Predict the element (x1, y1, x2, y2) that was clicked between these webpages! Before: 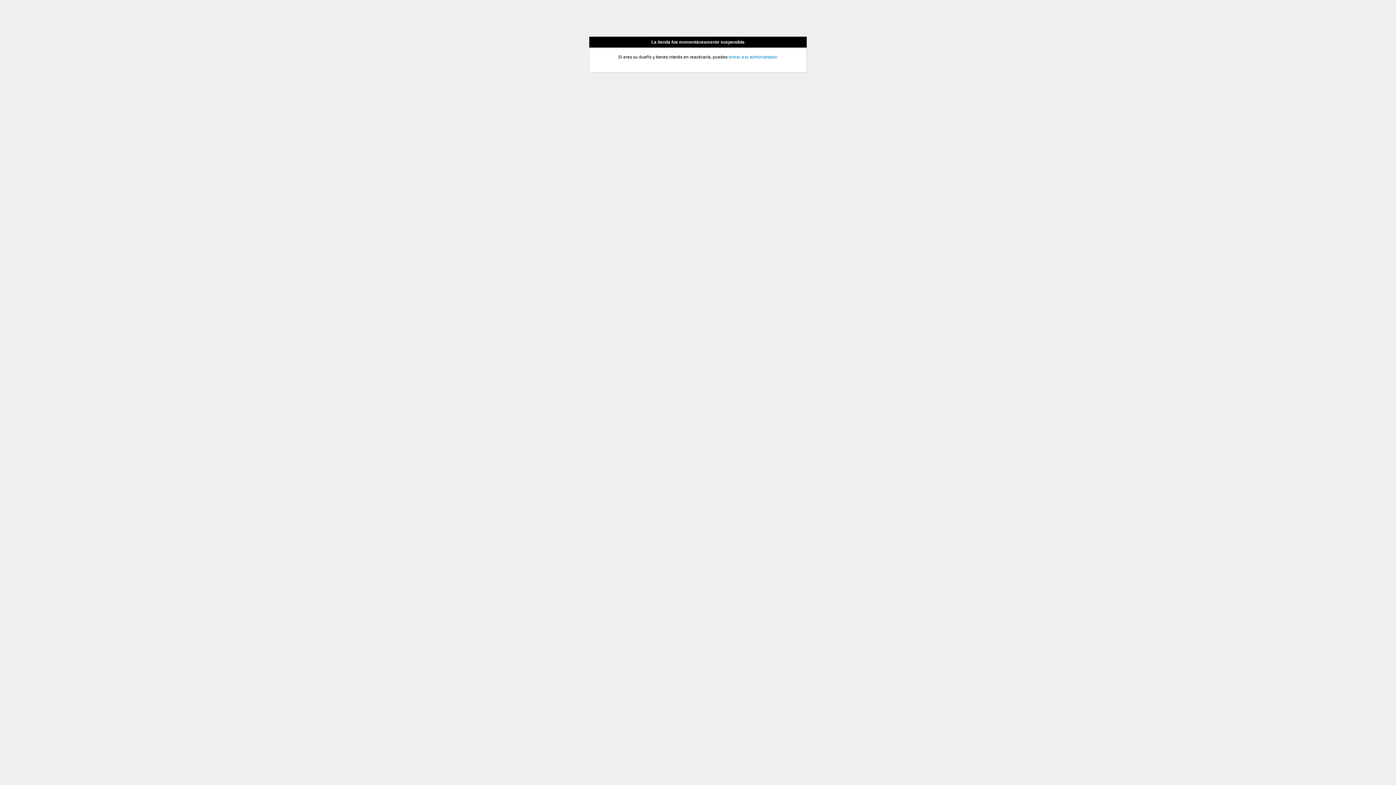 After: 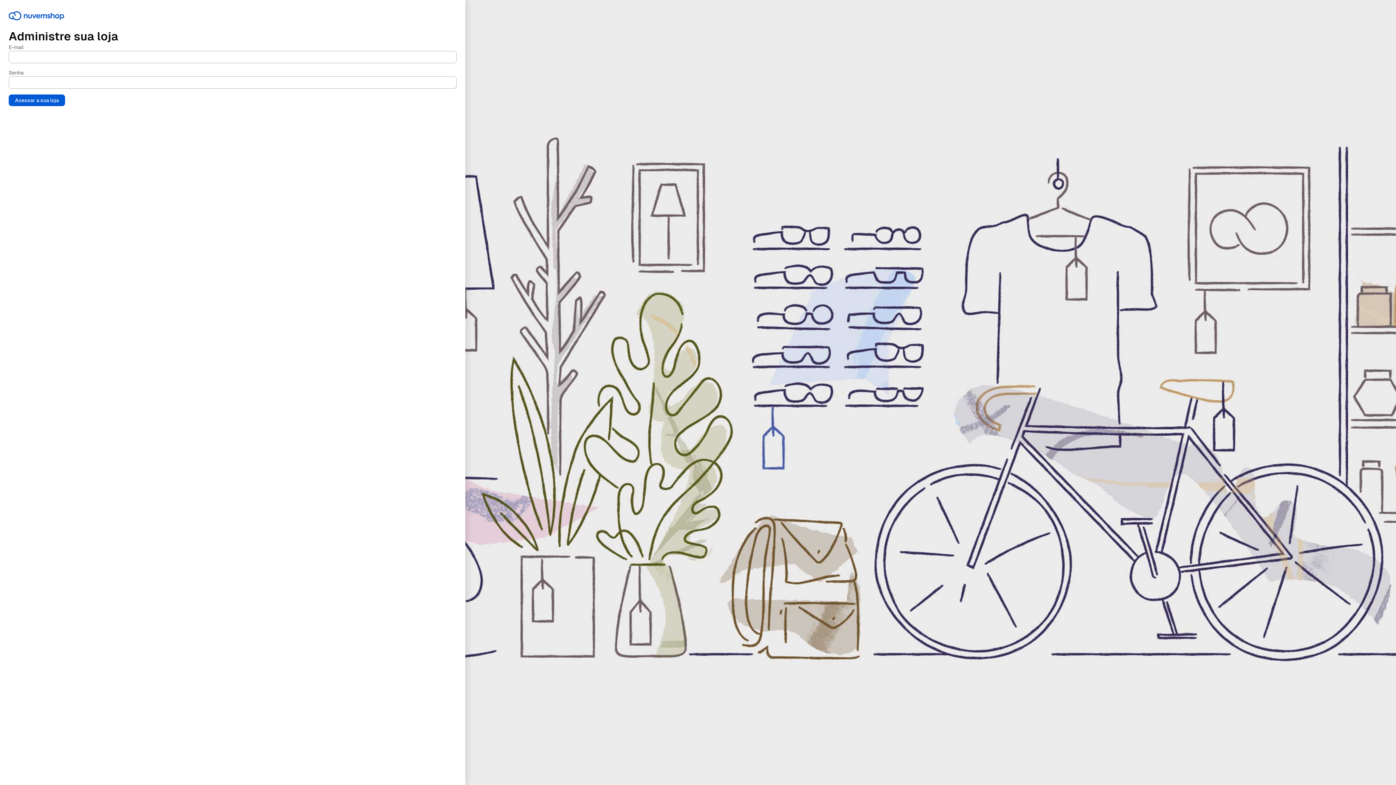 Action: label: entrar a tu administrador bbox: (728, 54, 776, 59)